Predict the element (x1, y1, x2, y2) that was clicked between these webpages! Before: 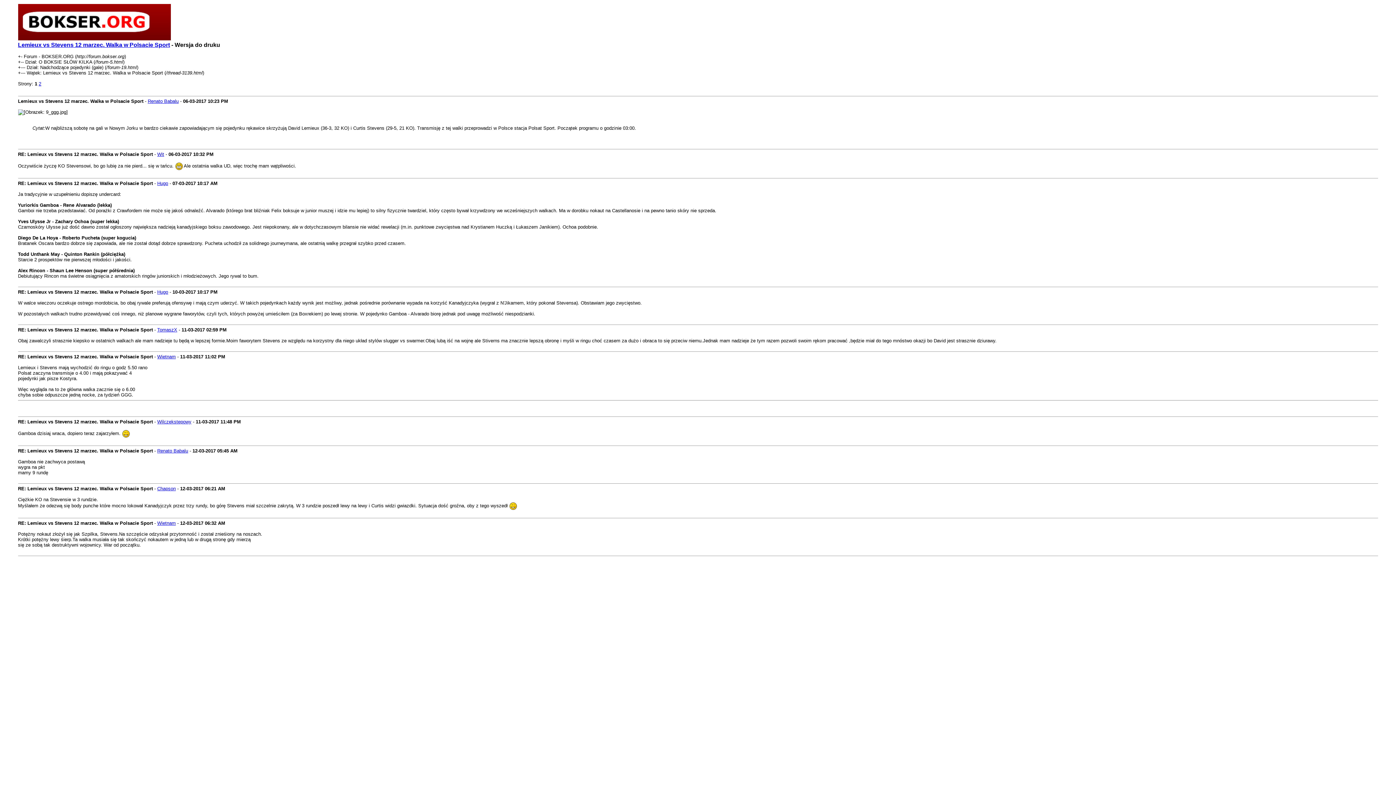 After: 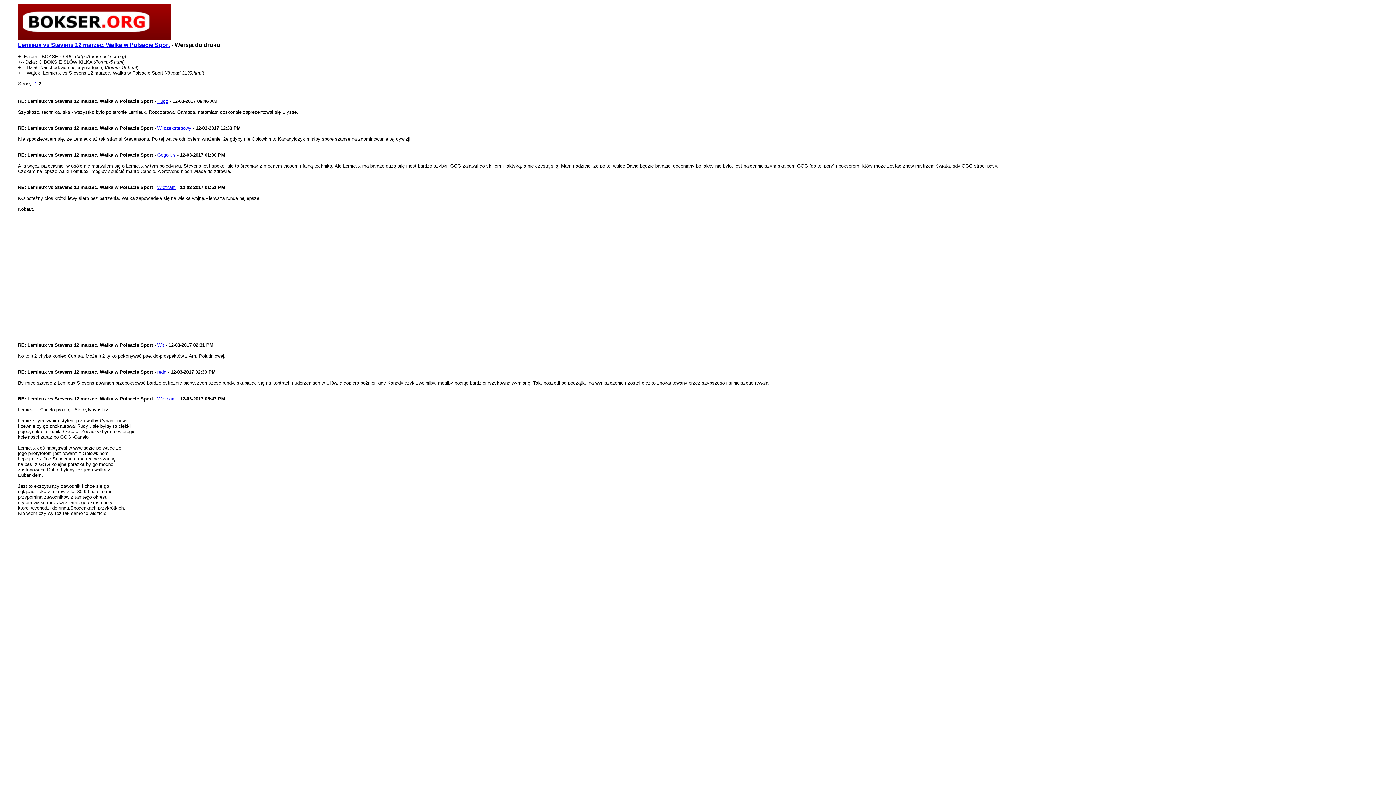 Action: bbox: (38, 81, 41, 86) label: 2